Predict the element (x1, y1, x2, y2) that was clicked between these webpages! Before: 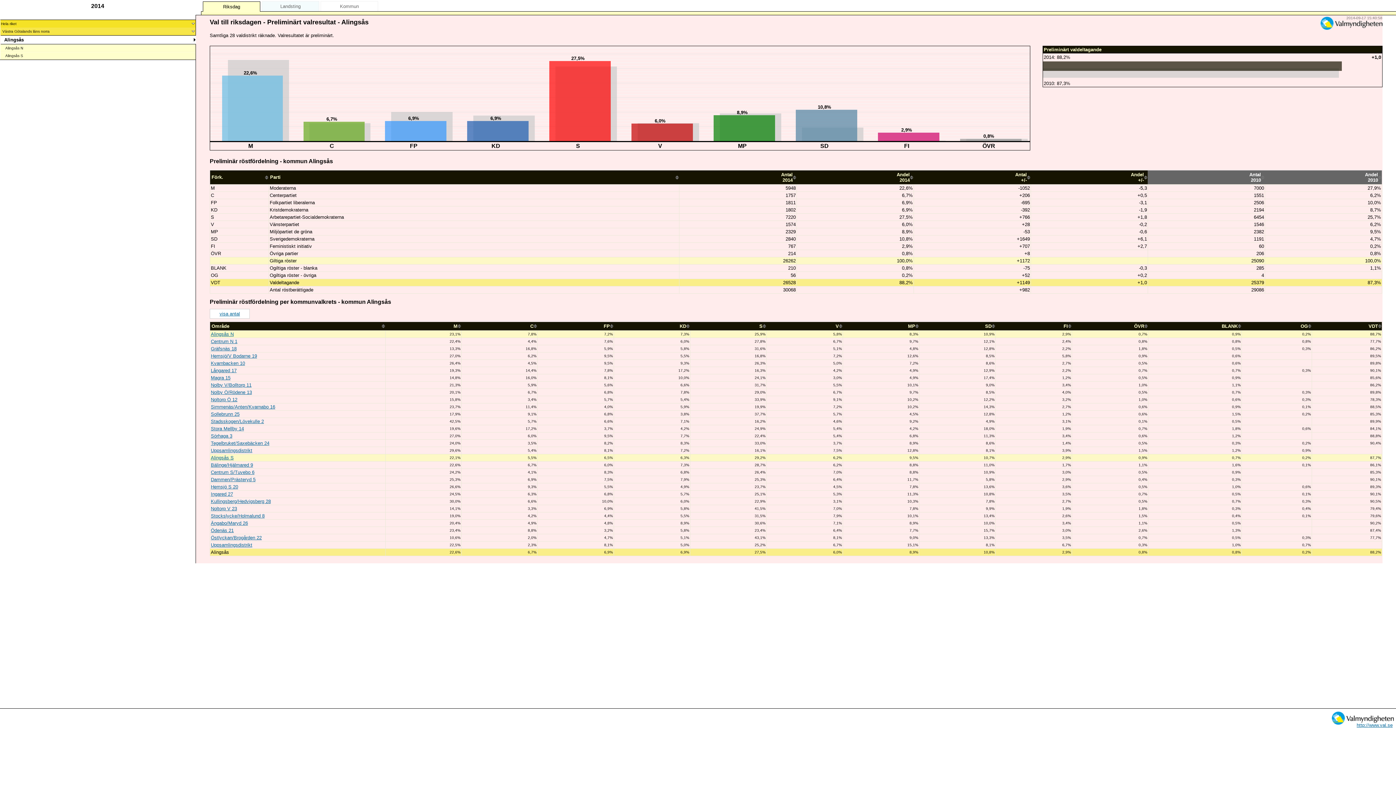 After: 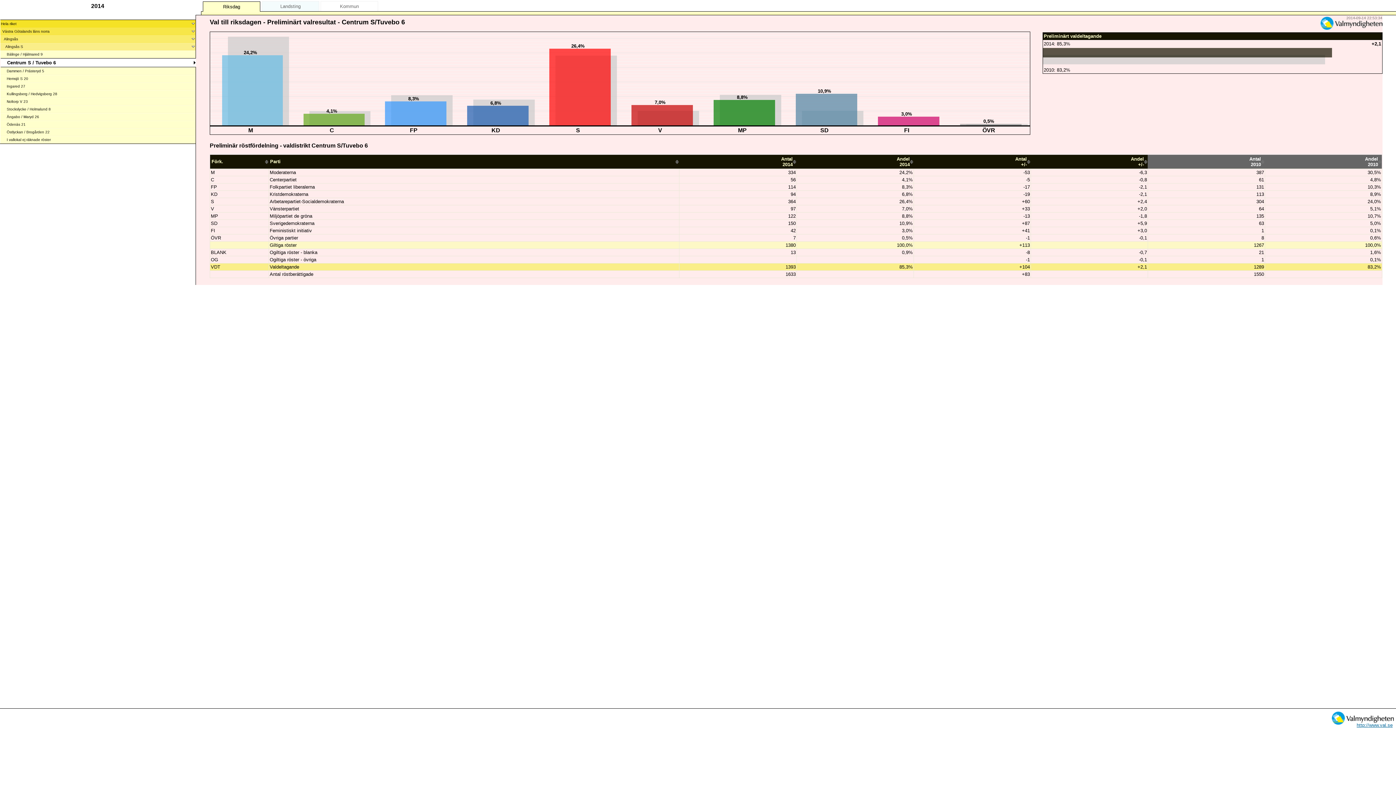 Action: label: Centrum S/Tuvebo 6 bbox: (210, 469, 384, 475)